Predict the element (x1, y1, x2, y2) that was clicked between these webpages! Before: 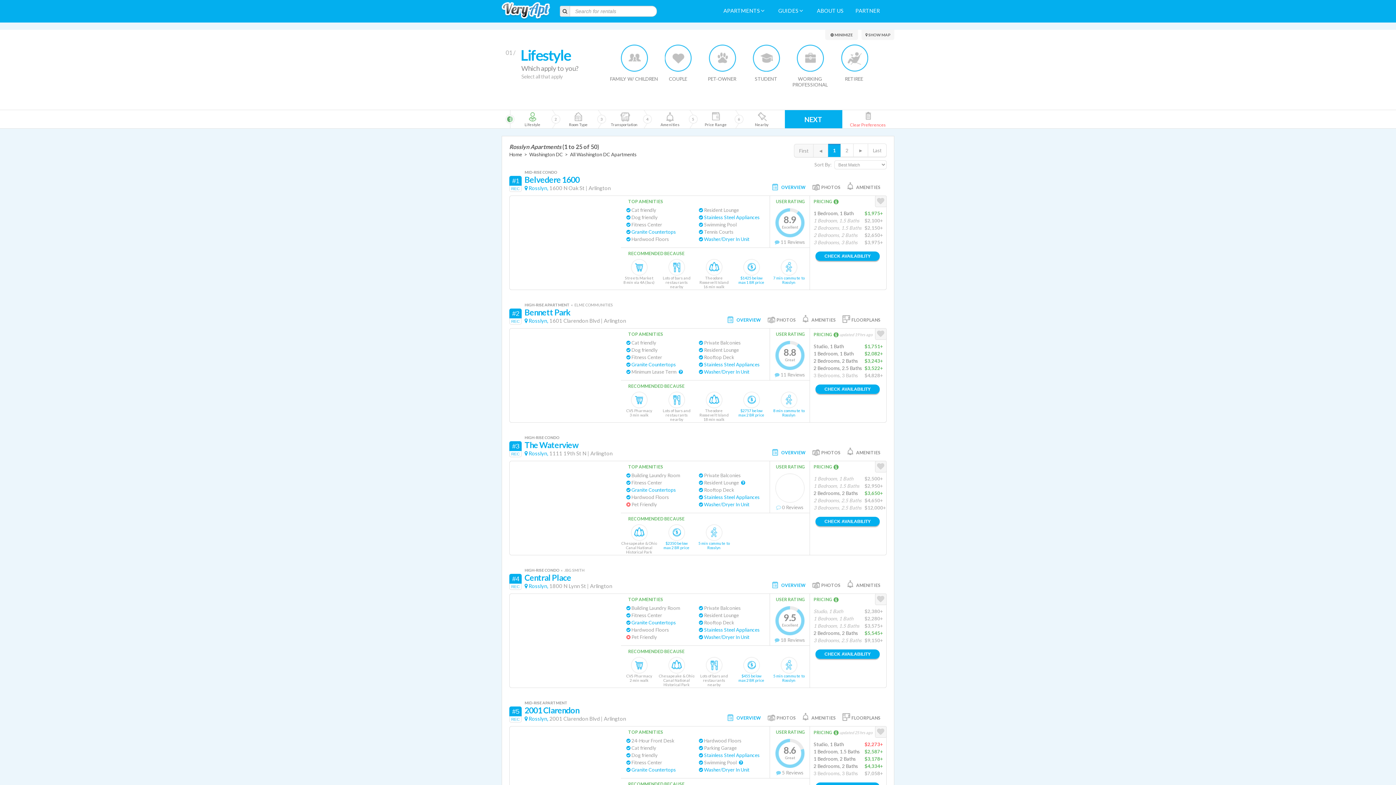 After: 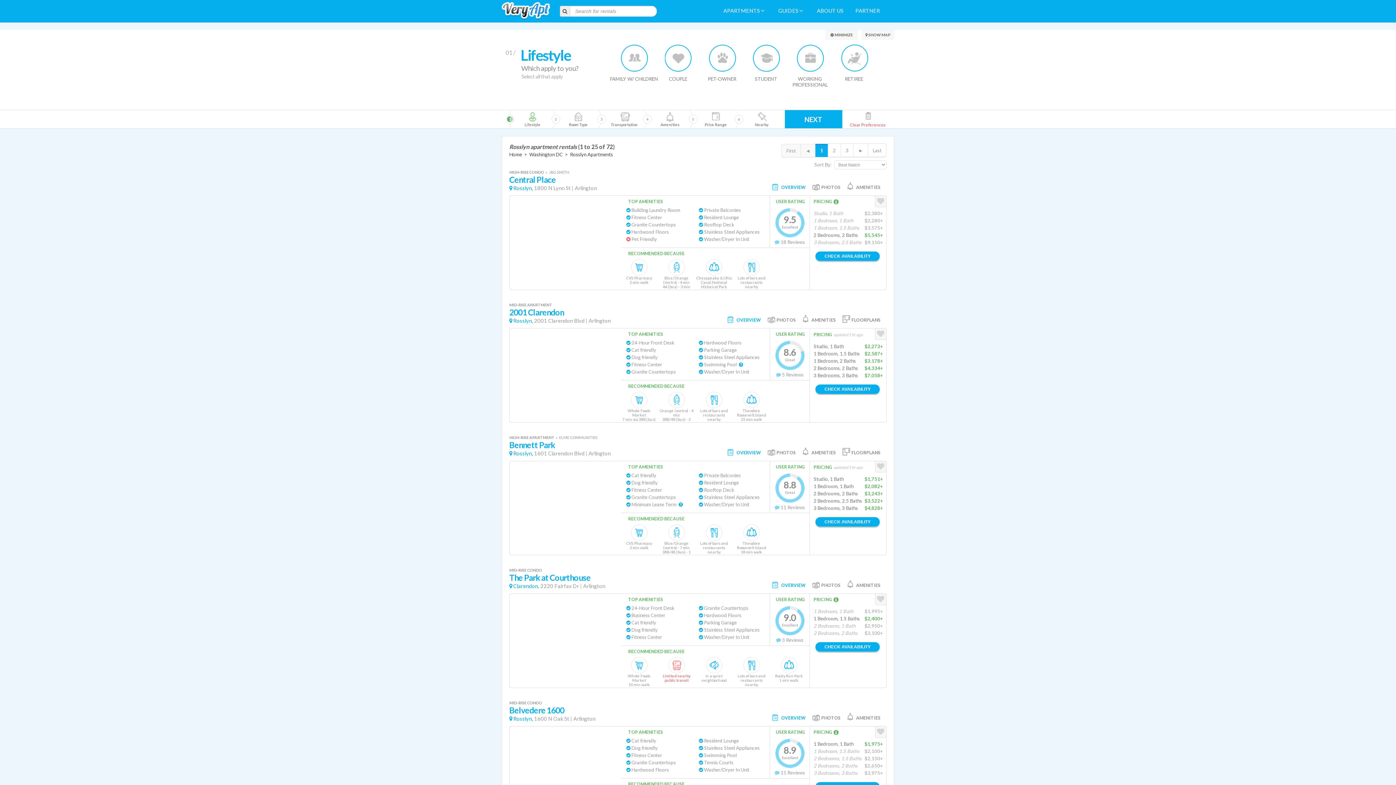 Action: bbox: (528, 185, 548, 191) label: Rosslyn,